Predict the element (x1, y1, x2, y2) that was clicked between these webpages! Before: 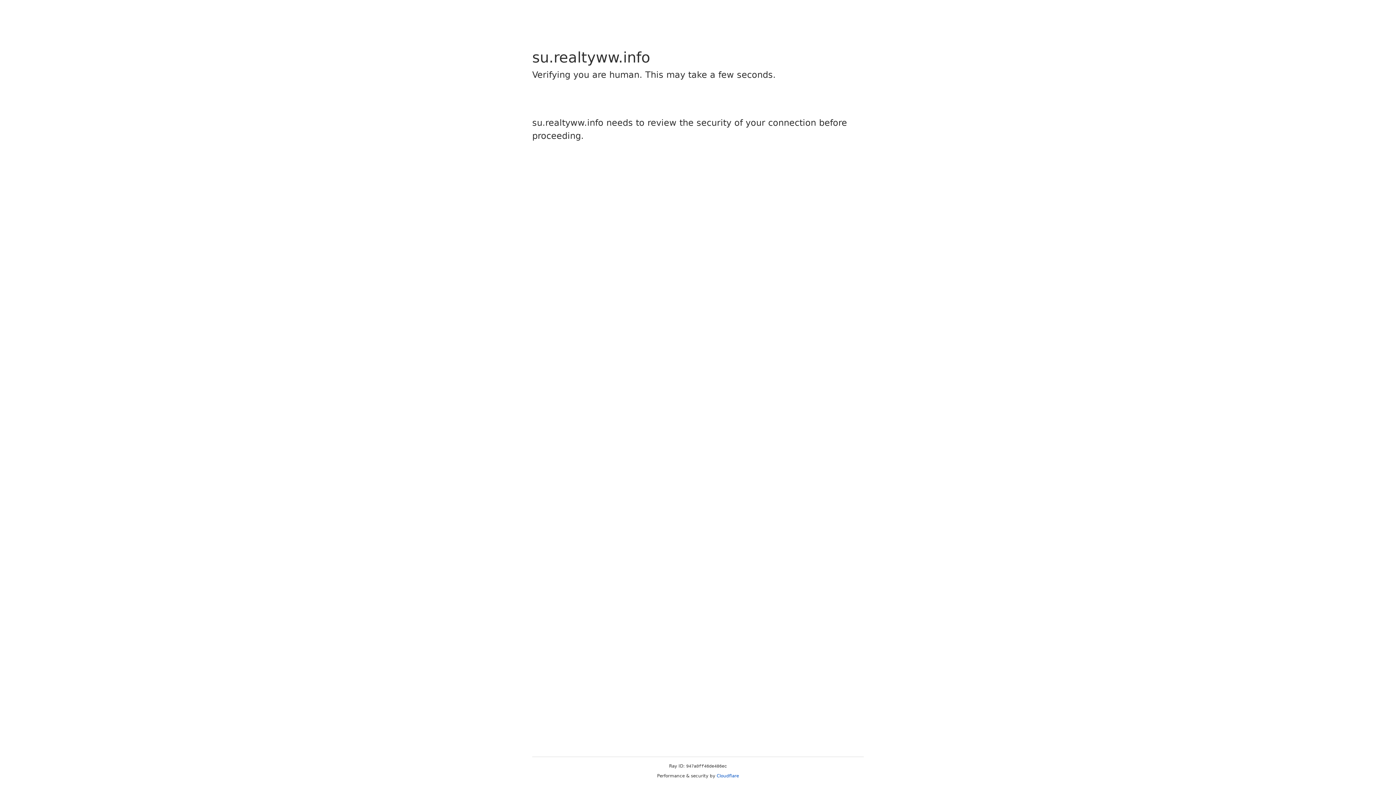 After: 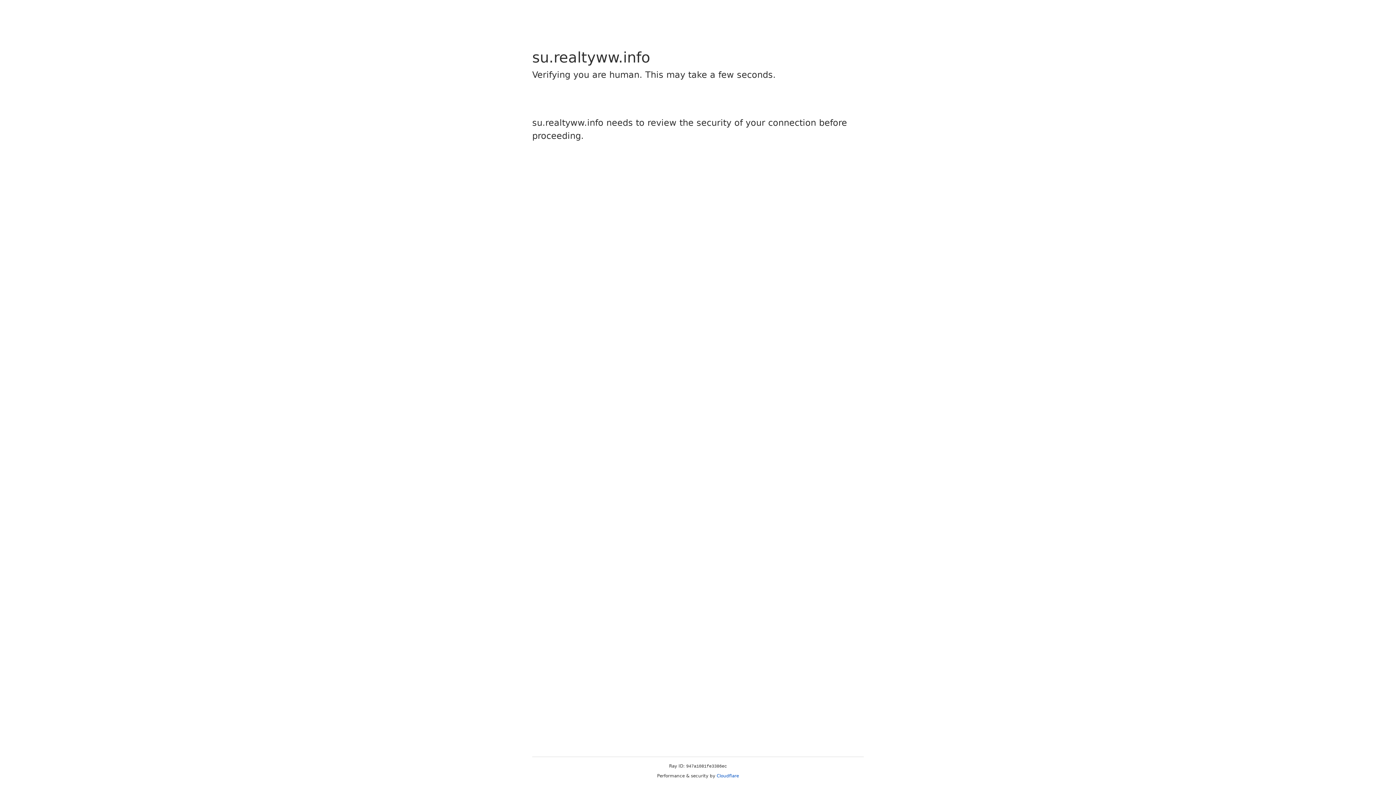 Action: bbox: (716, 773, 739, 778) label: Cloudflare